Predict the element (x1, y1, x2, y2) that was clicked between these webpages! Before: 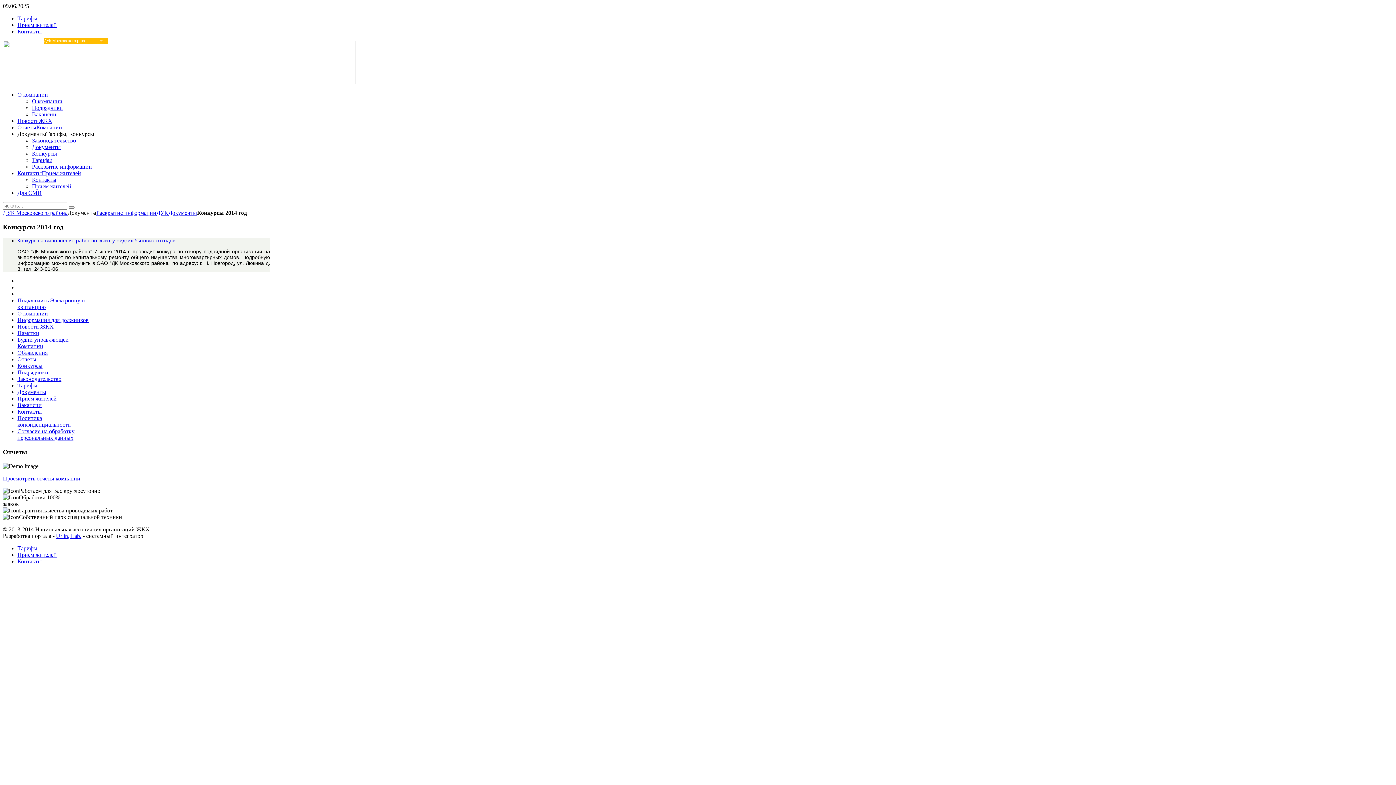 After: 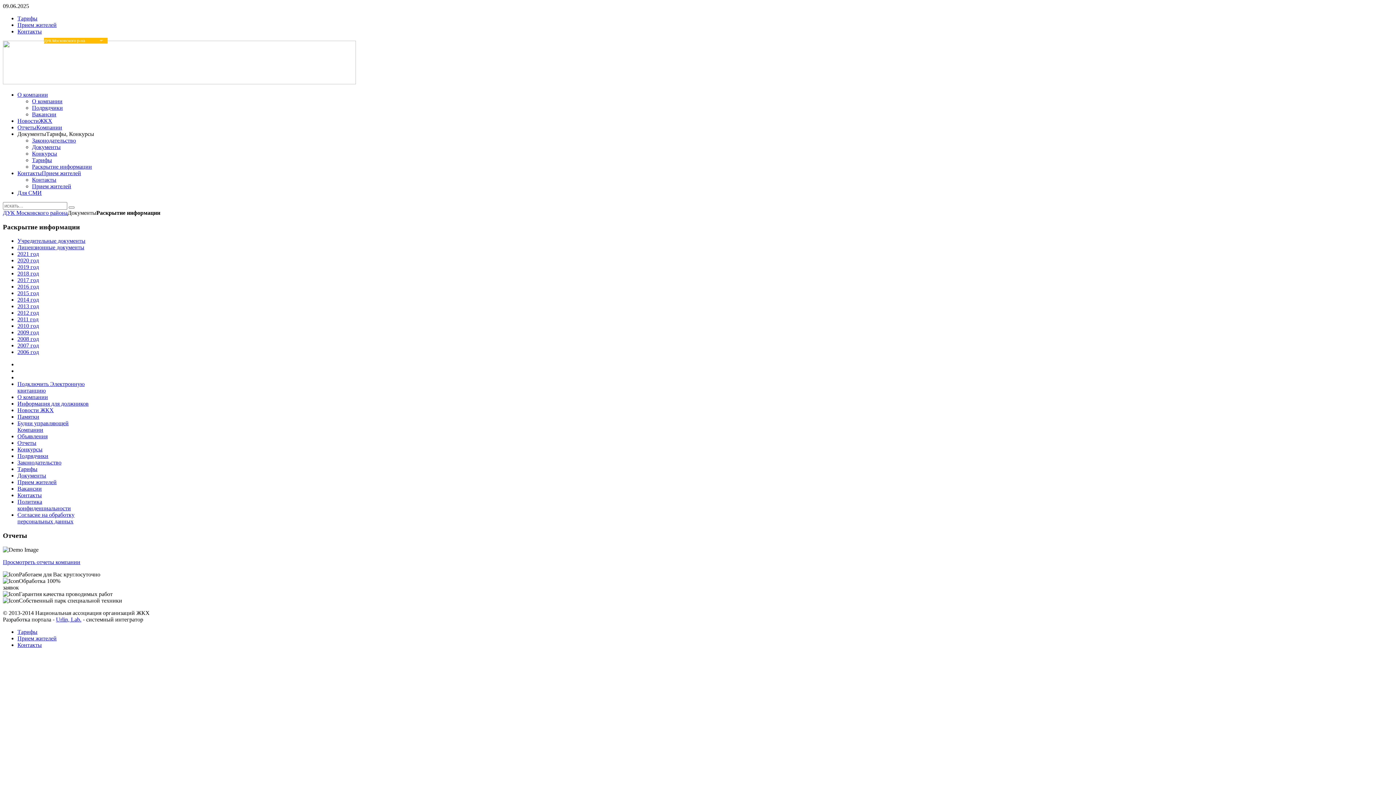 Action: label: Раскрытие информации bbox: (32, 163, 92, 169)